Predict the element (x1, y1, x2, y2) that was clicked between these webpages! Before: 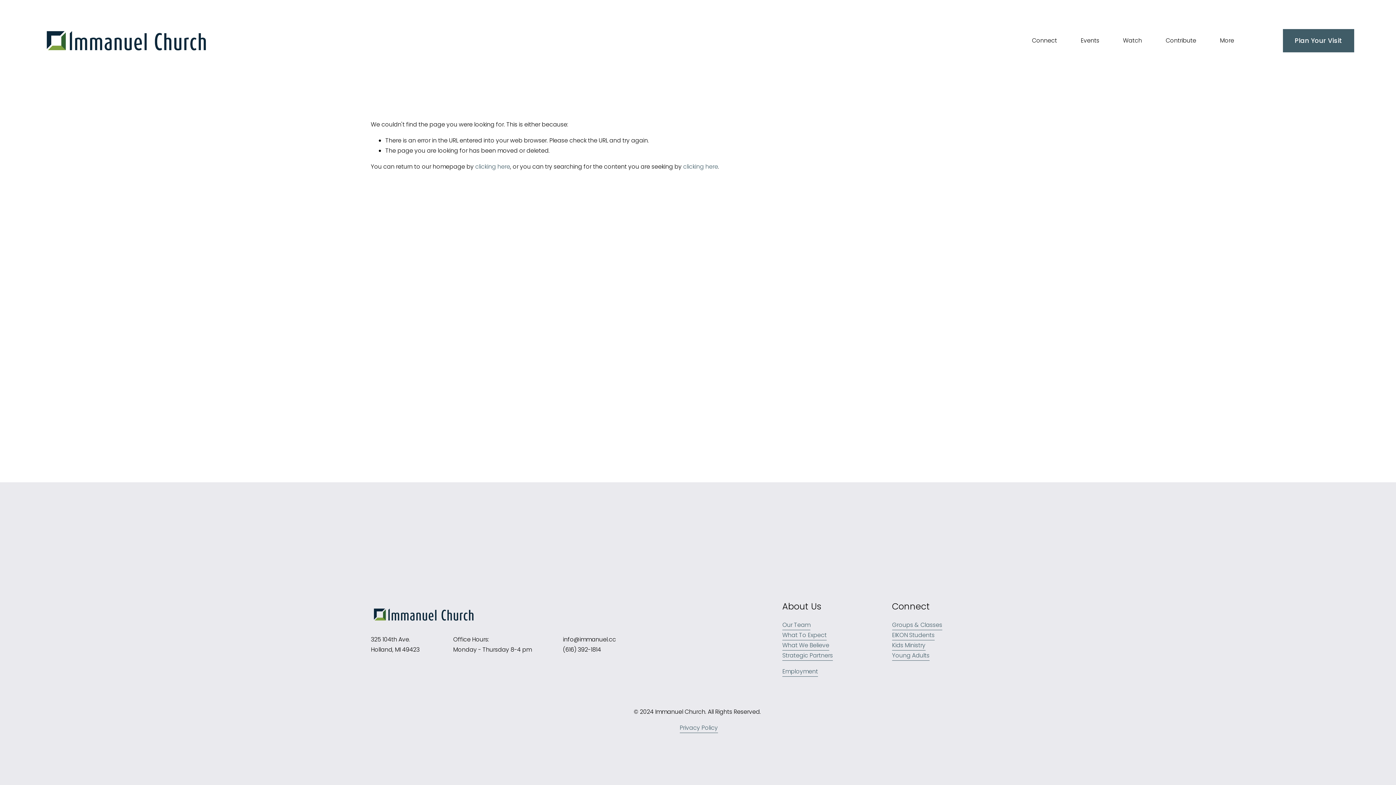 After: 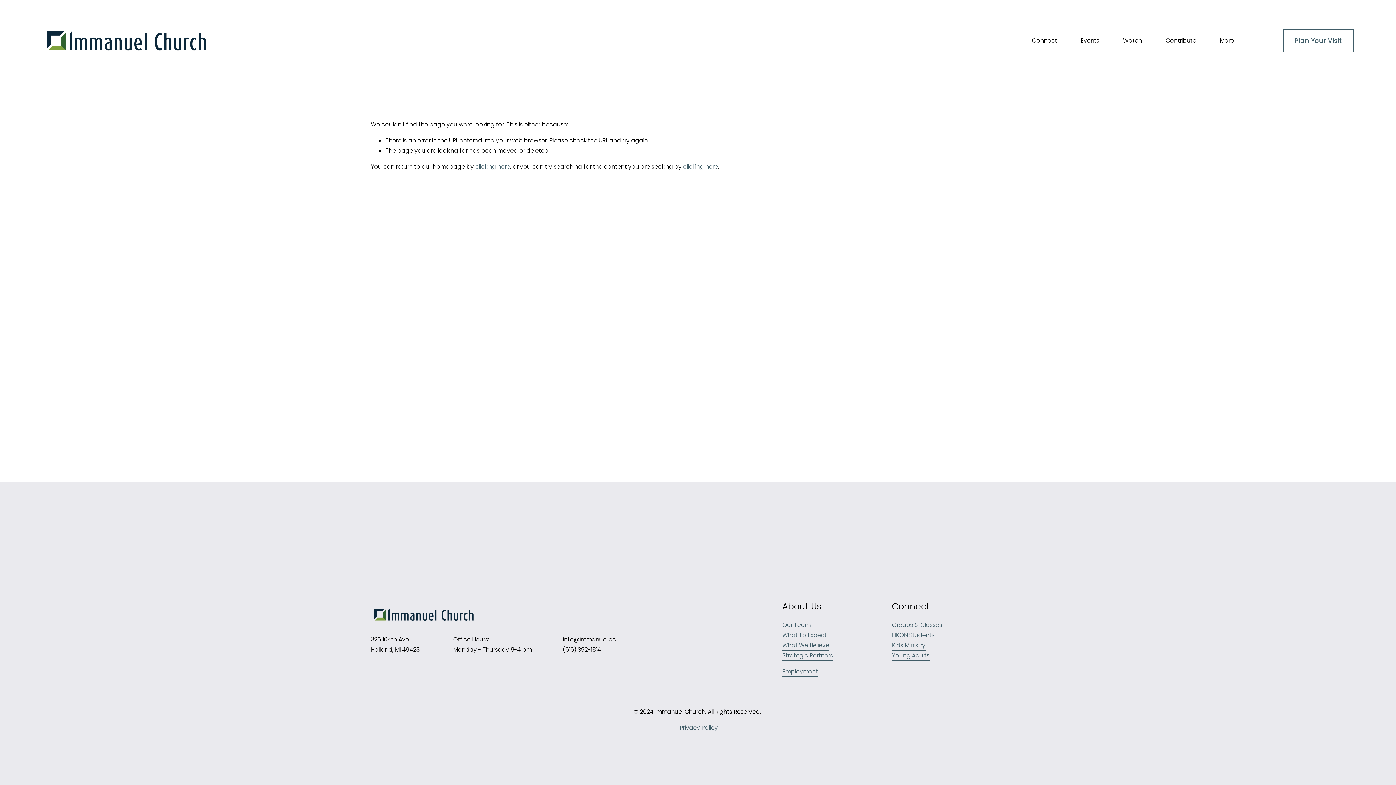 Action: bbox: (1283, 28, 1354, 52) label: Plan Your Visit